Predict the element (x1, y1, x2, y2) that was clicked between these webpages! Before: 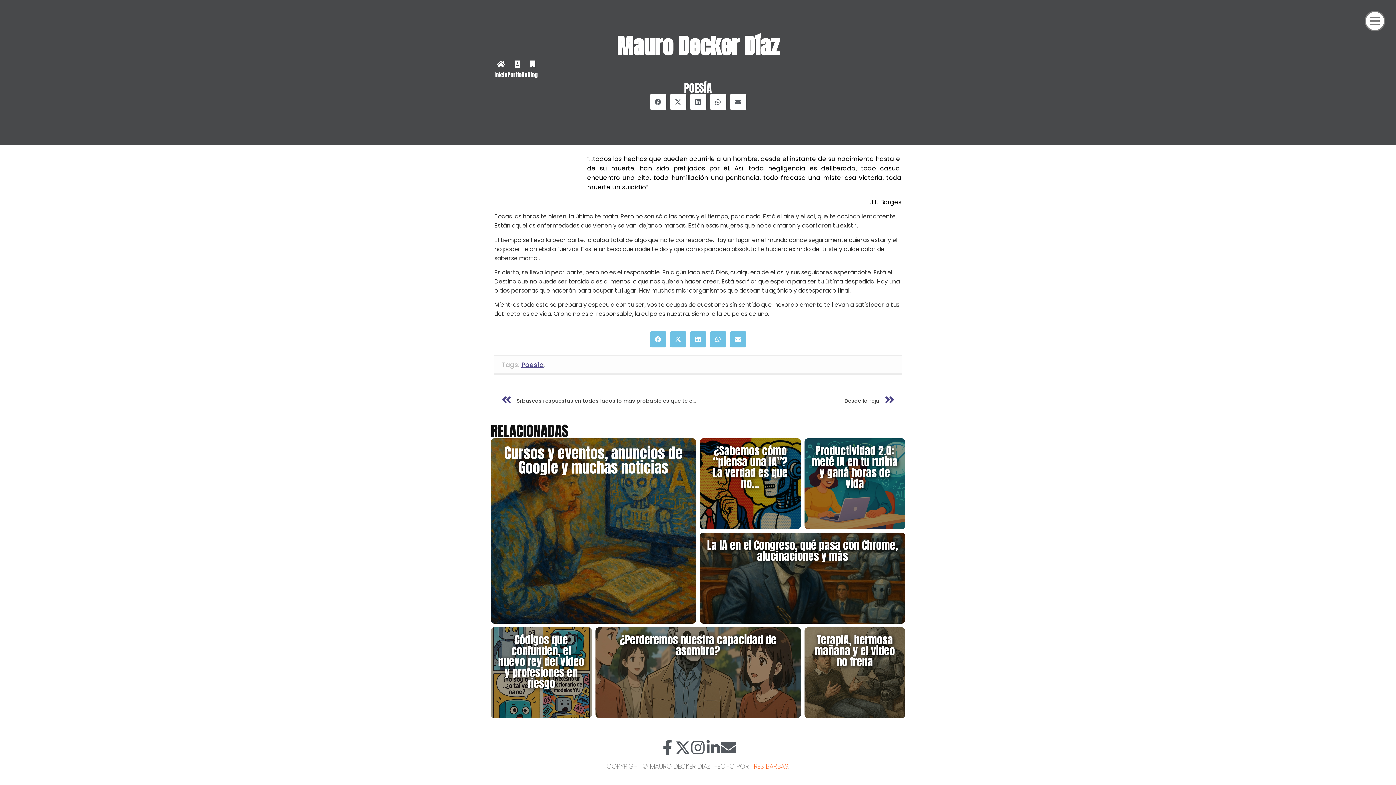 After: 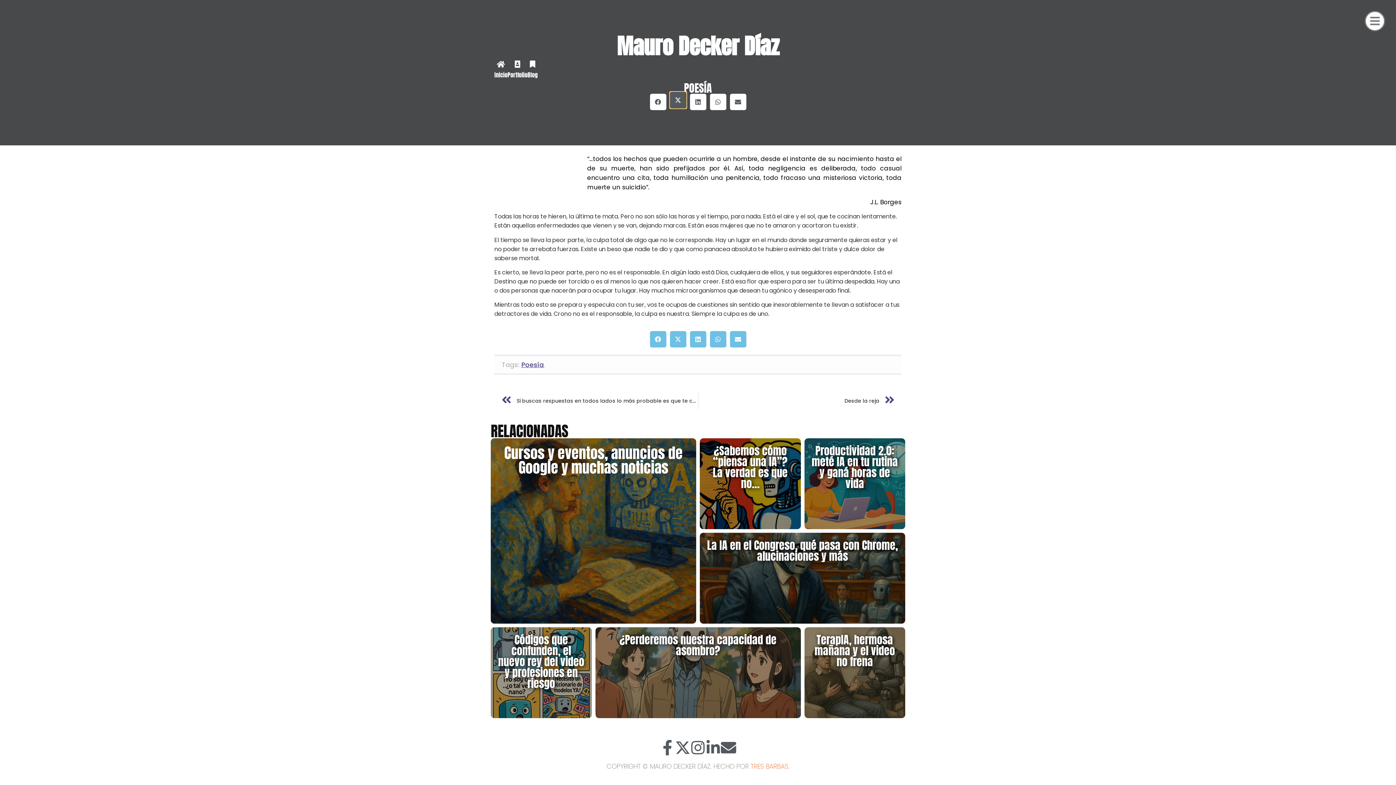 Action: bbox: (670, 93, 686, 110) label: Share on x-twitter